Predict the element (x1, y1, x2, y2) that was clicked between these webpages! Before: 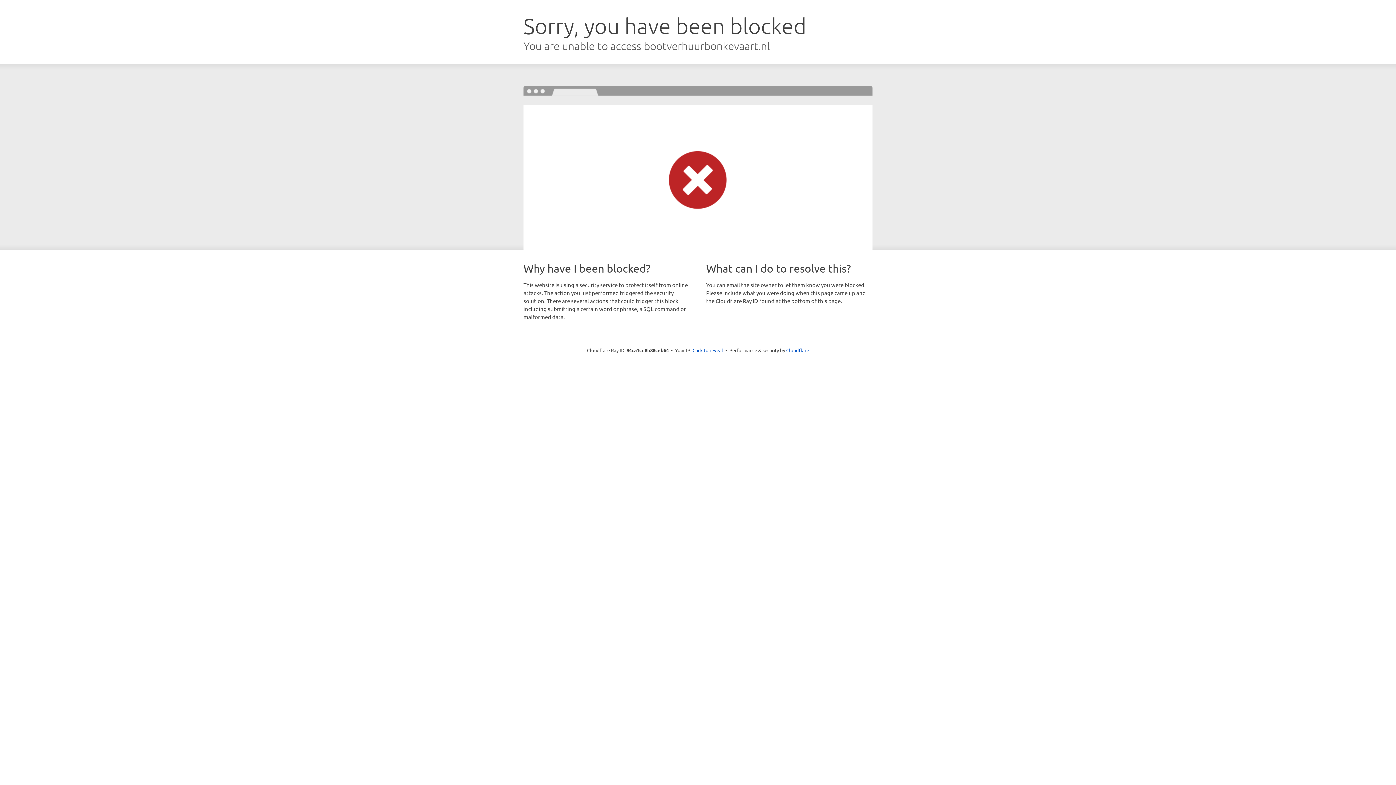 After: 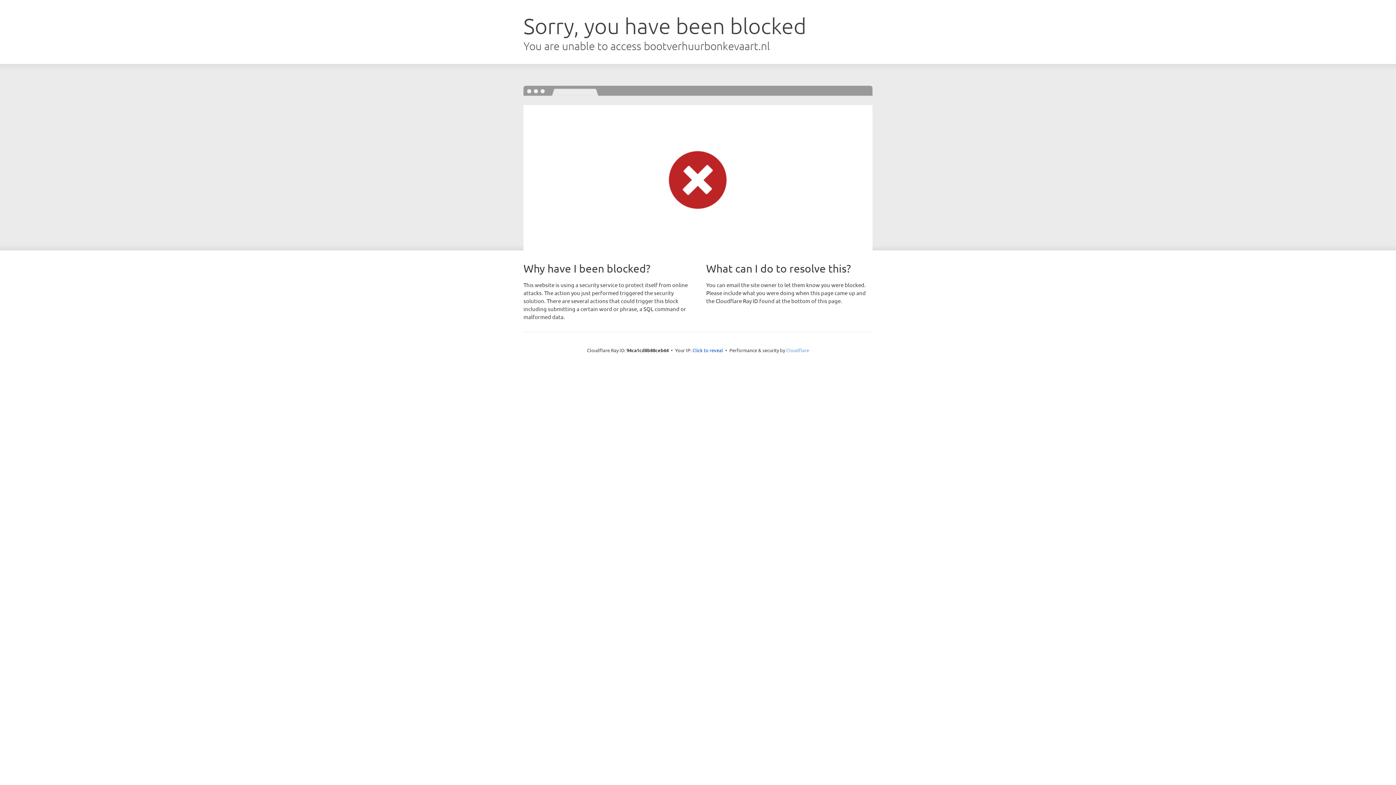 Action: label: Cloudflare bbox: (786, 347, 809, 353)